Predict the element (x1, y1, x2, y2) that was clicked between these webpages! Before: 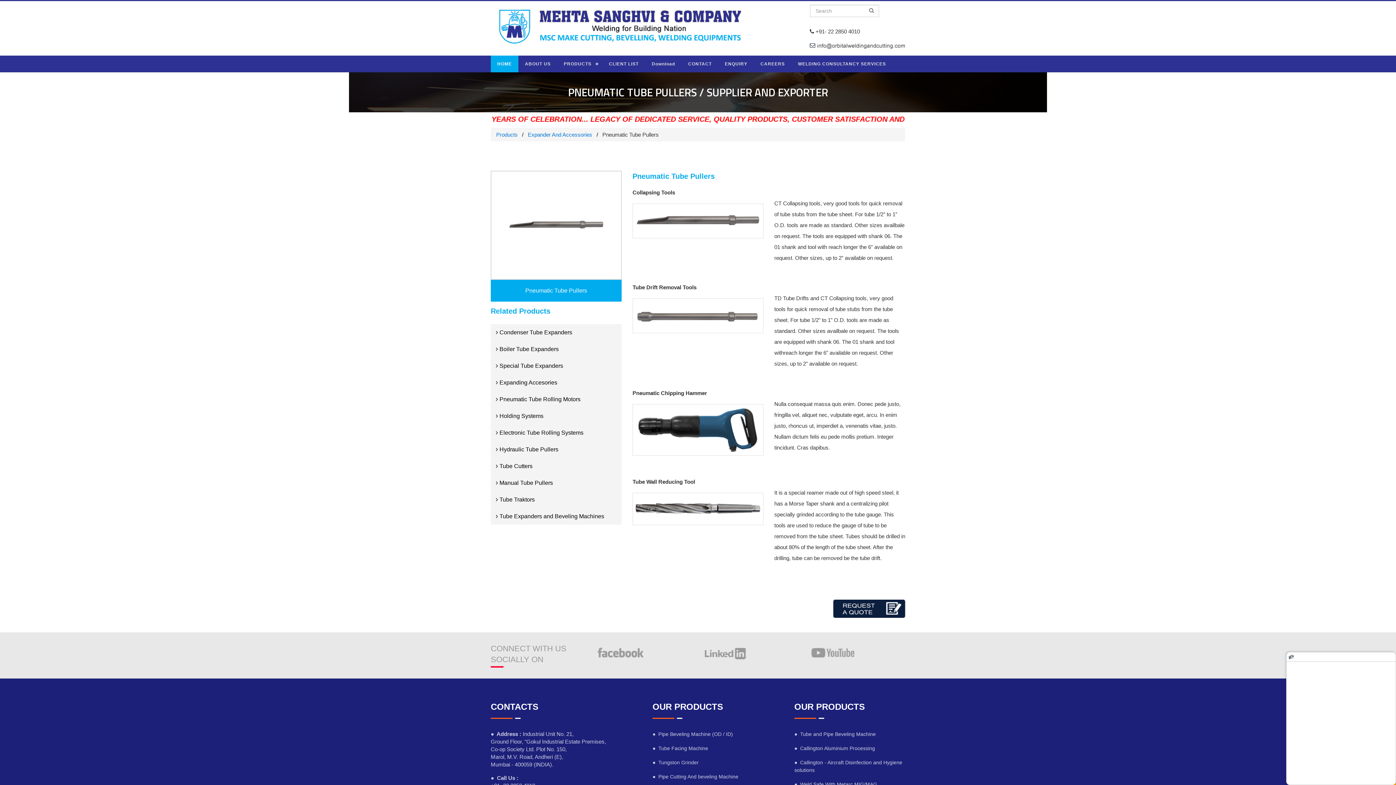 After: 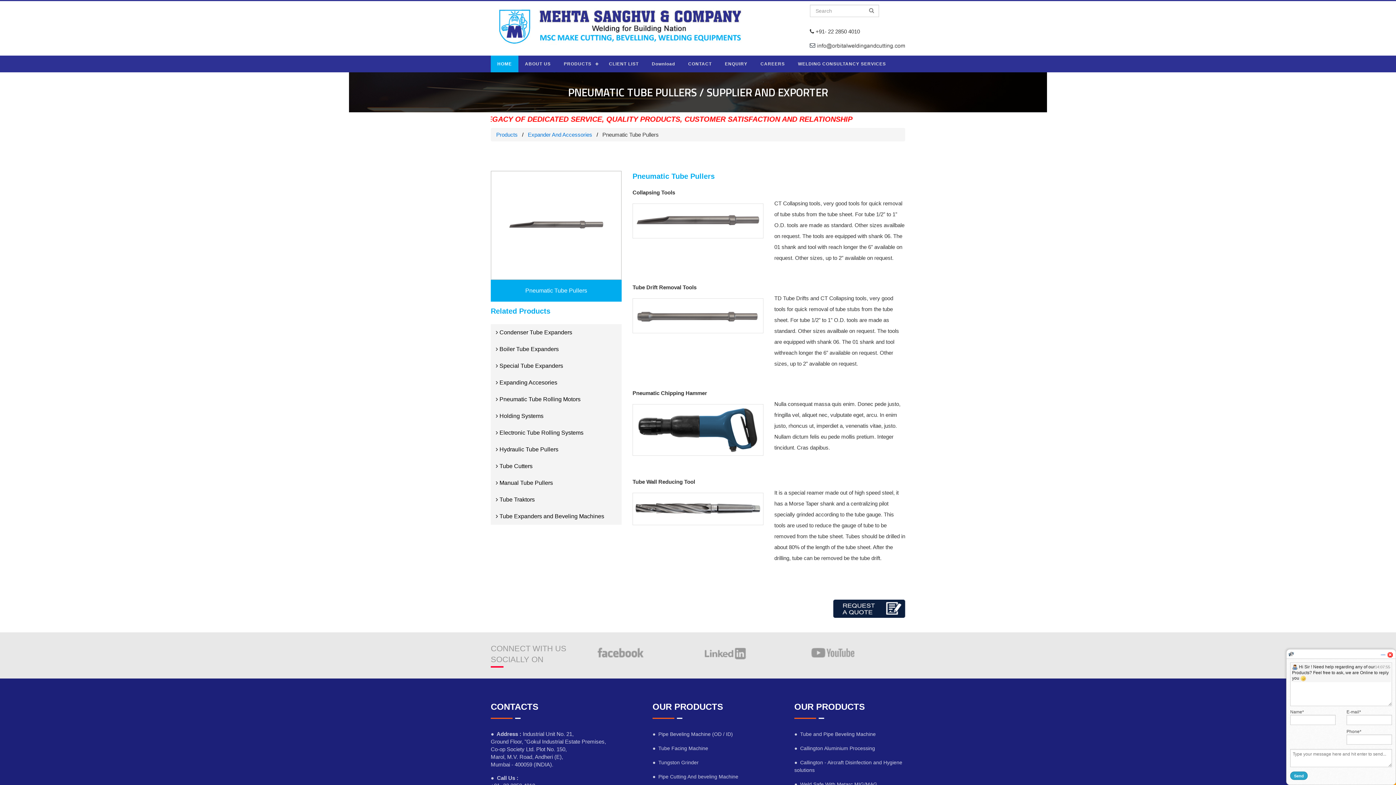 Action: label: Pneumatic Tube Pullers bbox: (525, 287, 587, 293)